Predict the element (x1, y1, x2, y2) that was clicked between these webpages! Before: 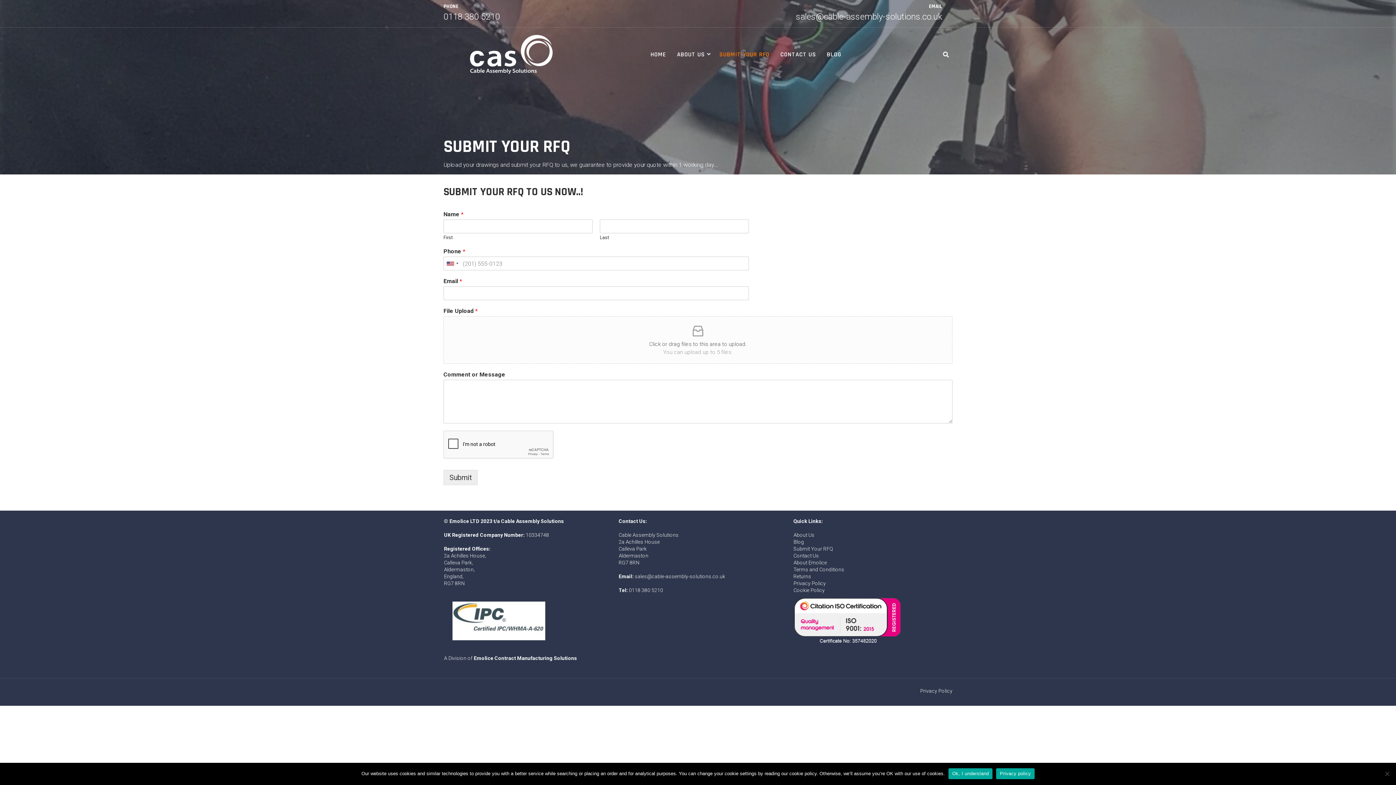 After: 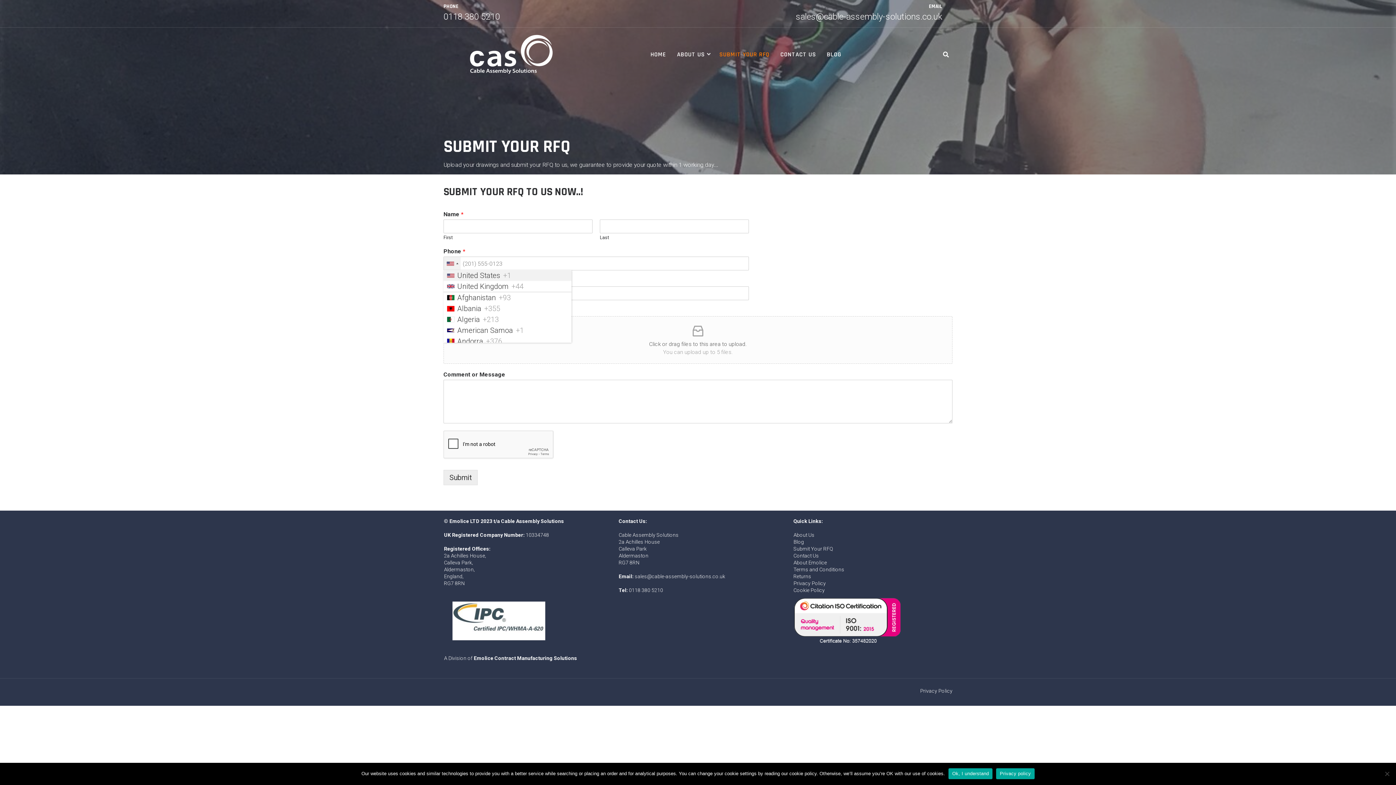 Action: bbox: (444, 257, 460, 270) label: Selected country